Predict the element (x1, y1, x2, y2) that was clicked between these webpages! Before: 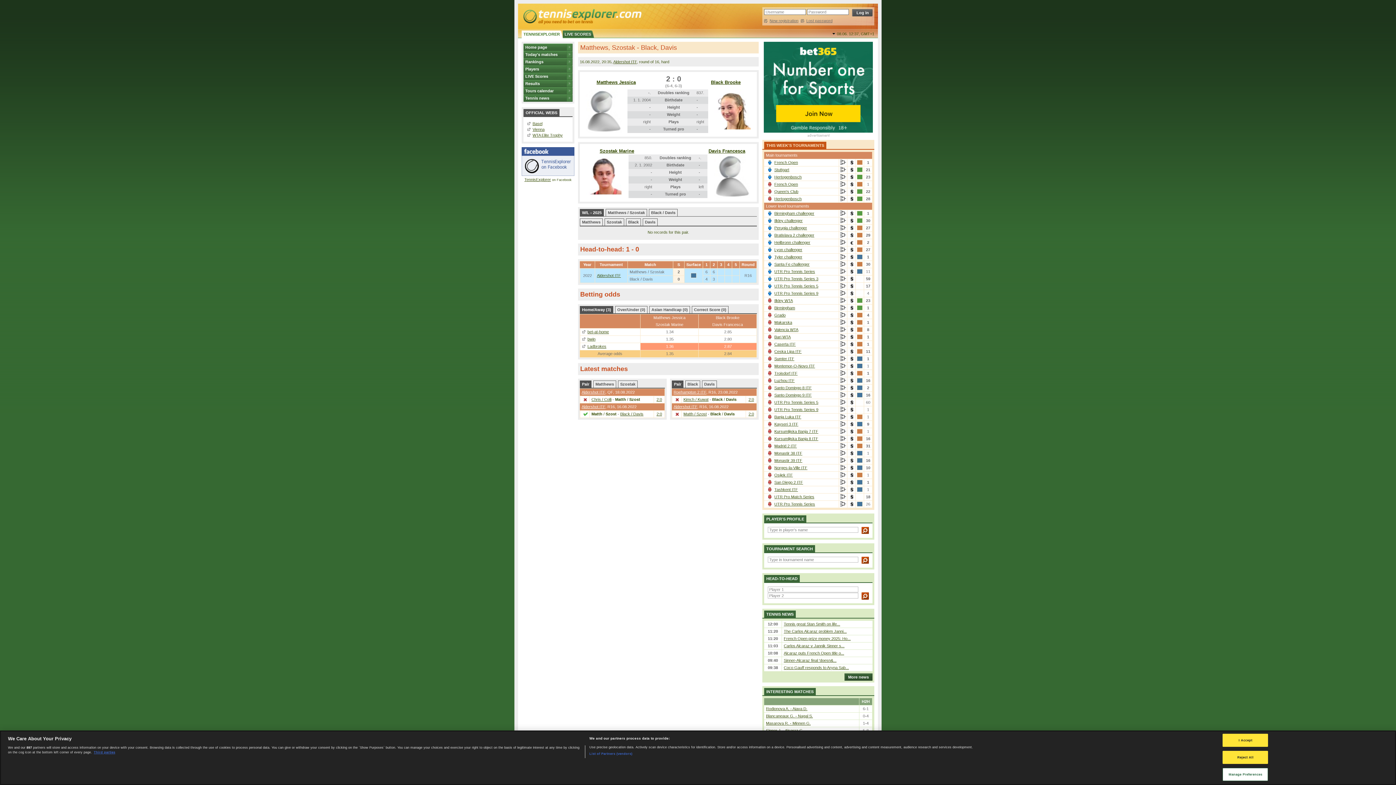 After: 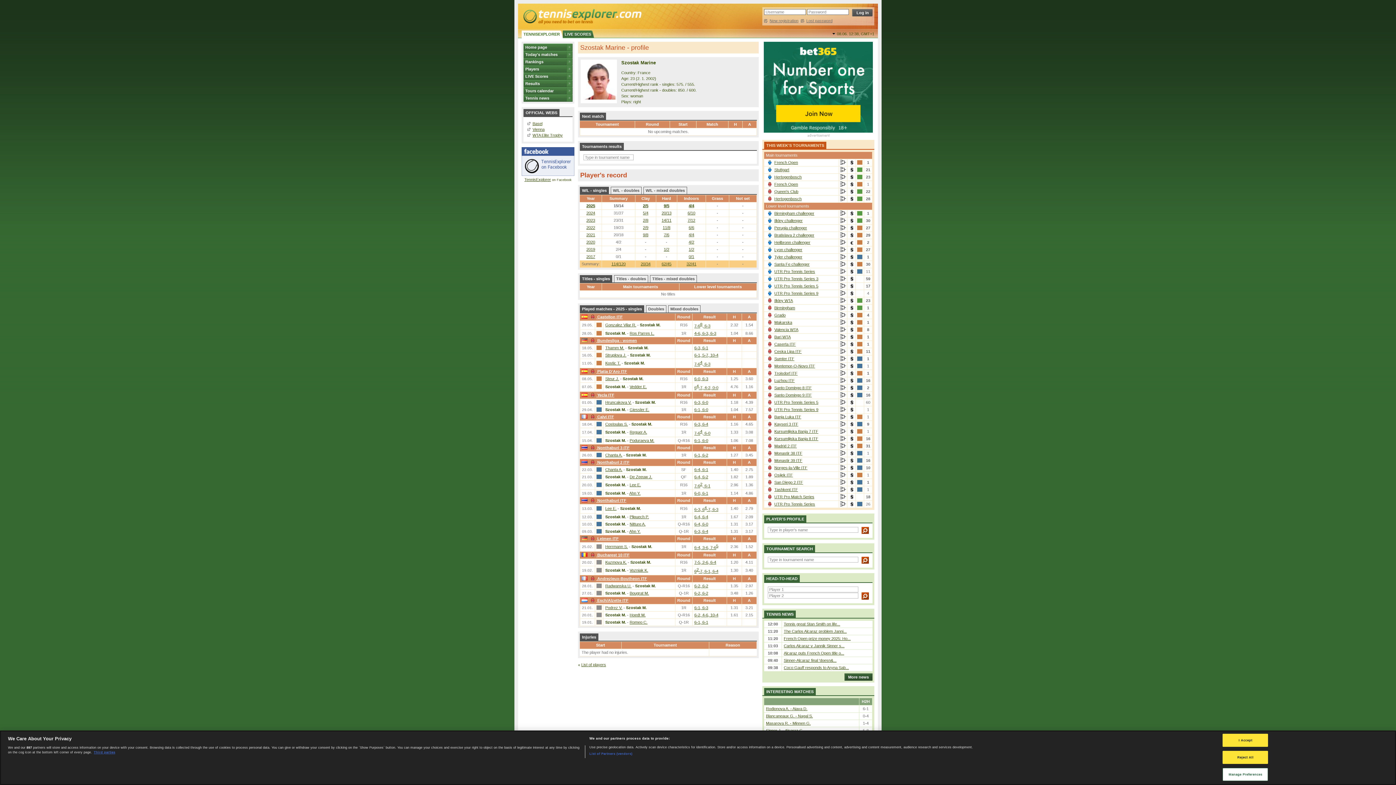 Action: bbox: (599, 148, 634, 153) label: Szostak Marine